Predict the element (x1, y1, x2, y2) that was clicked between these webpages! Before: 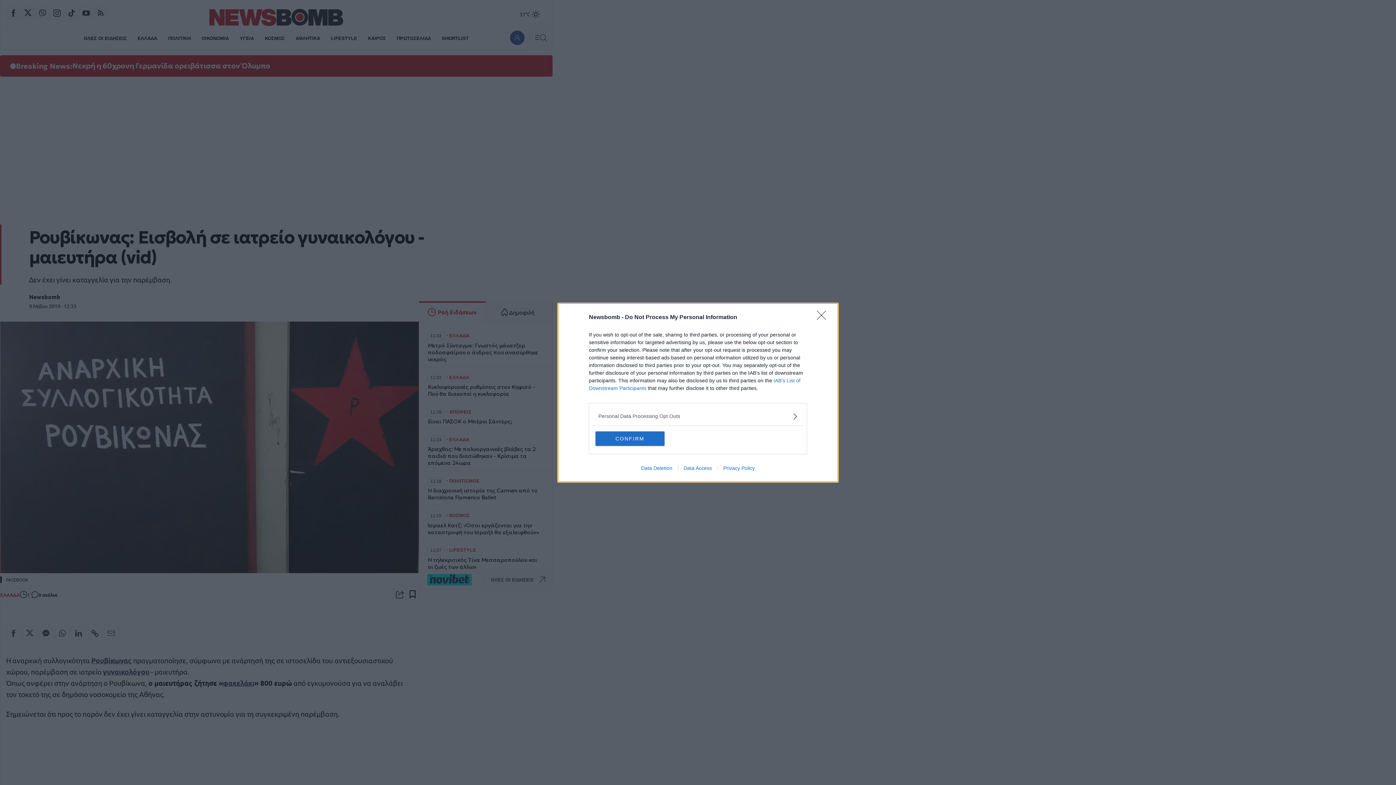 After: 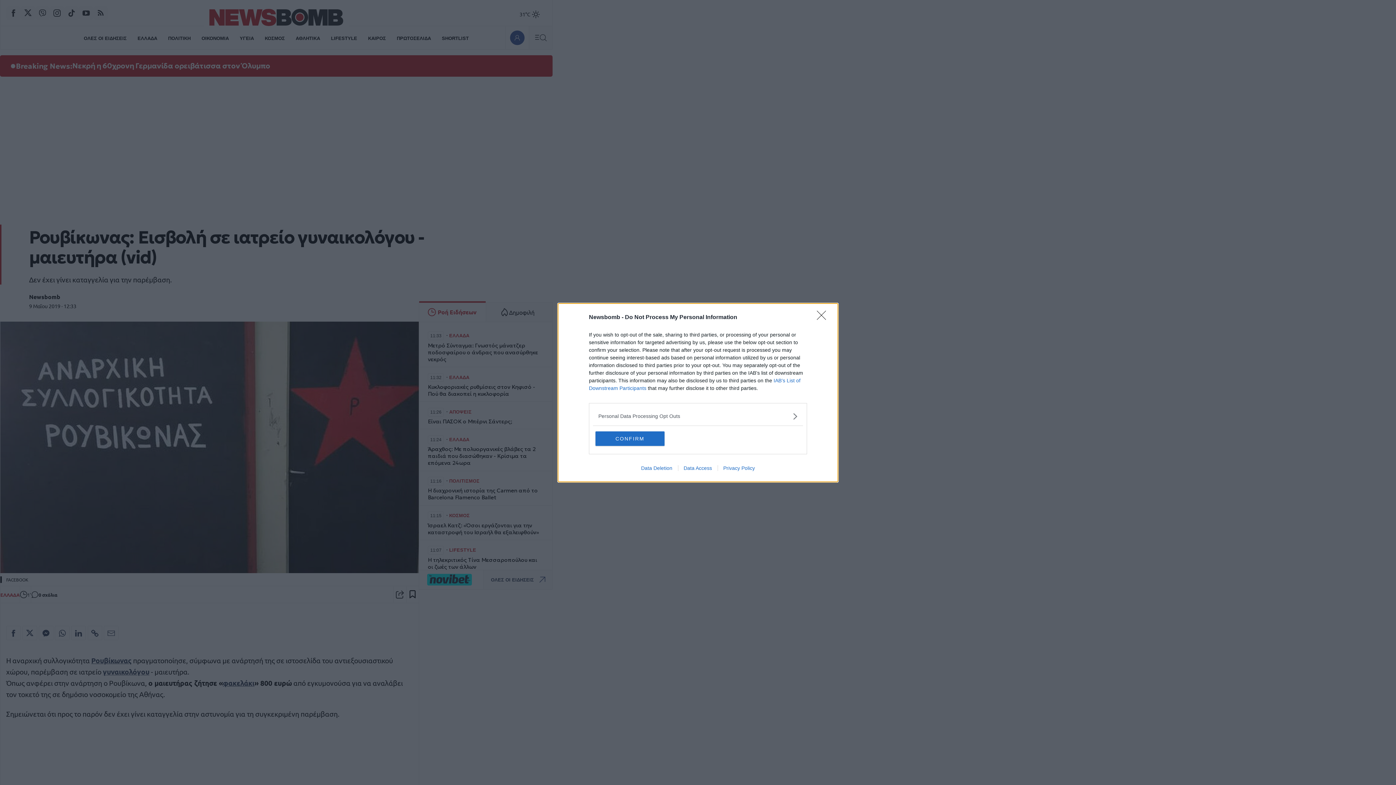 Action: bbox: (678, 465, 717, 471) label: Data Access